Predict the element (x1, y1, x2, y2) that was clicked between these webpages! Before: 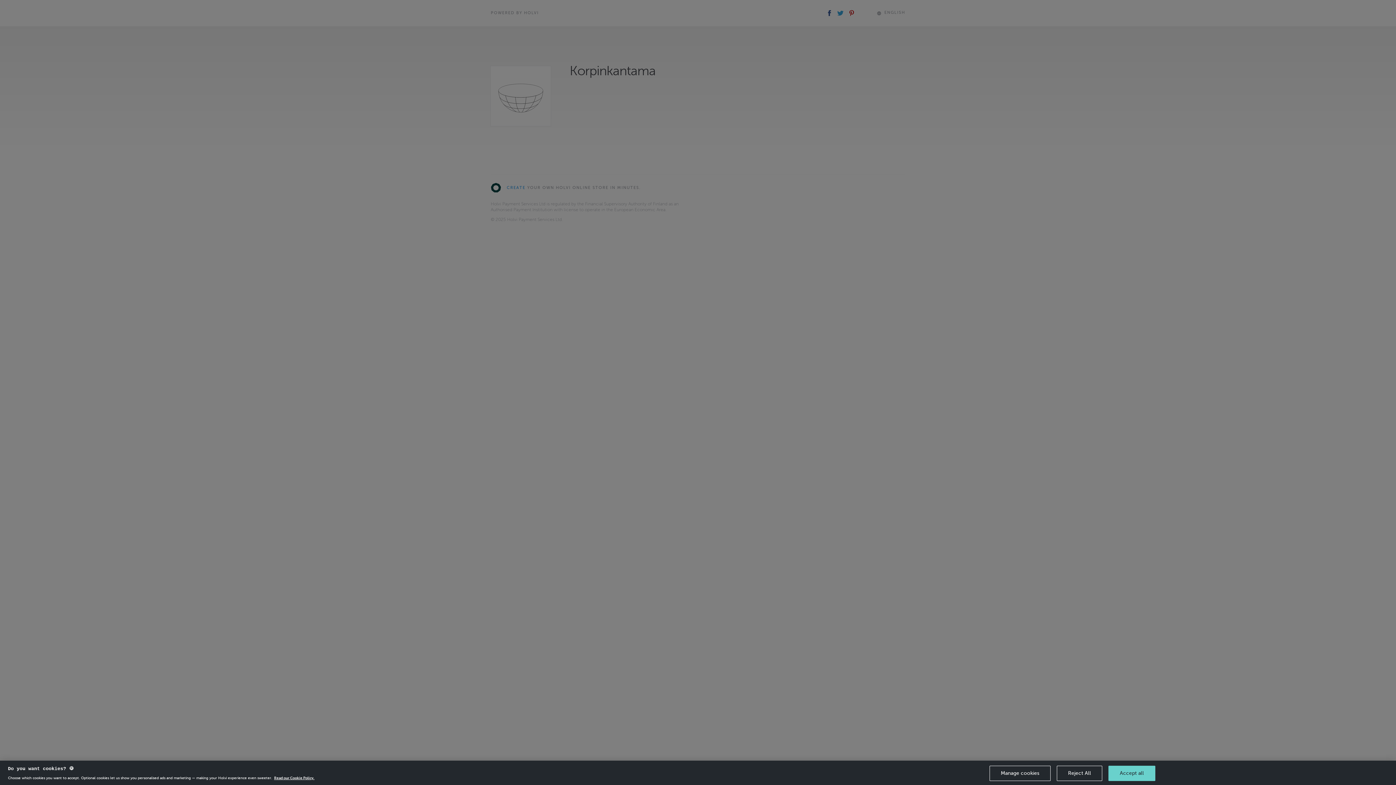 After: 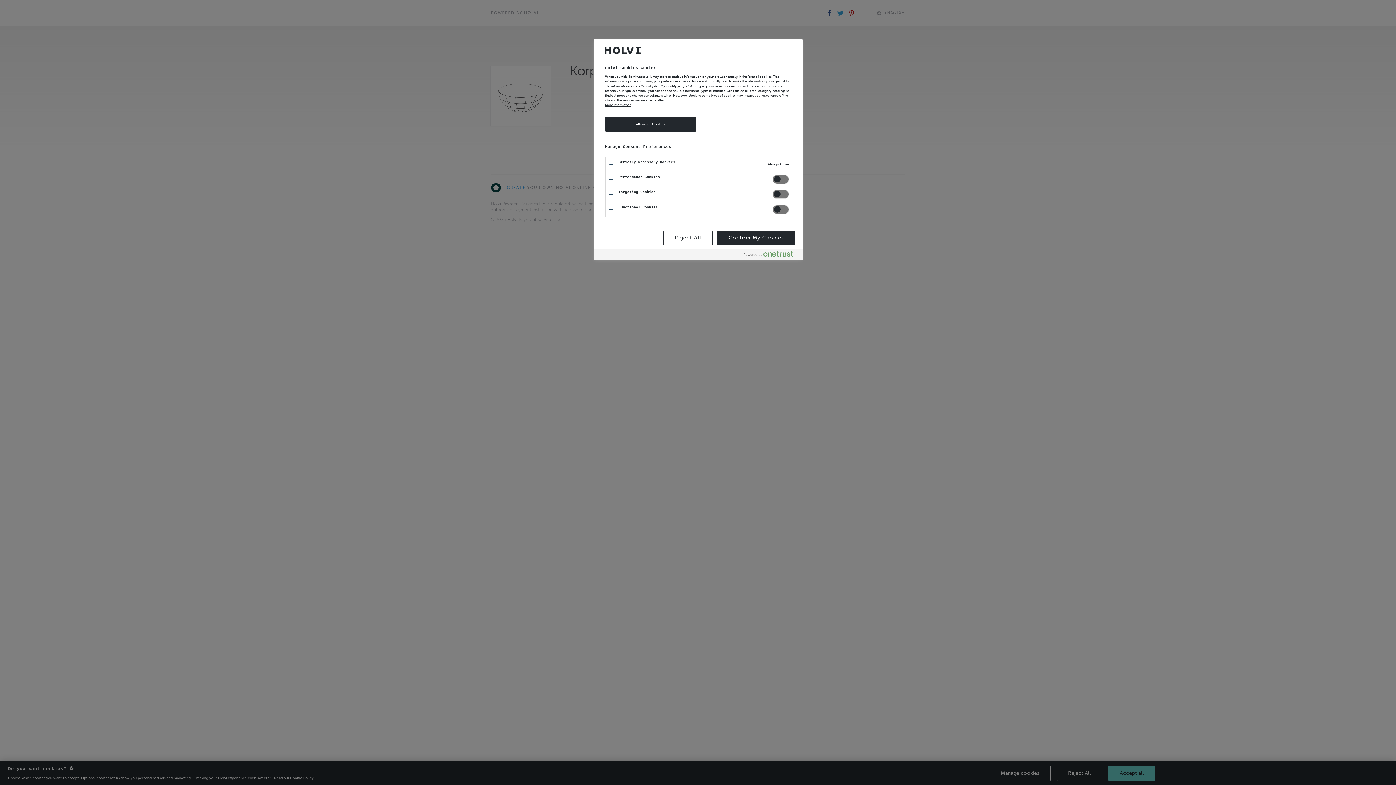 Action: label: Manage cookies bbox: (989, 766, 1050, 781)